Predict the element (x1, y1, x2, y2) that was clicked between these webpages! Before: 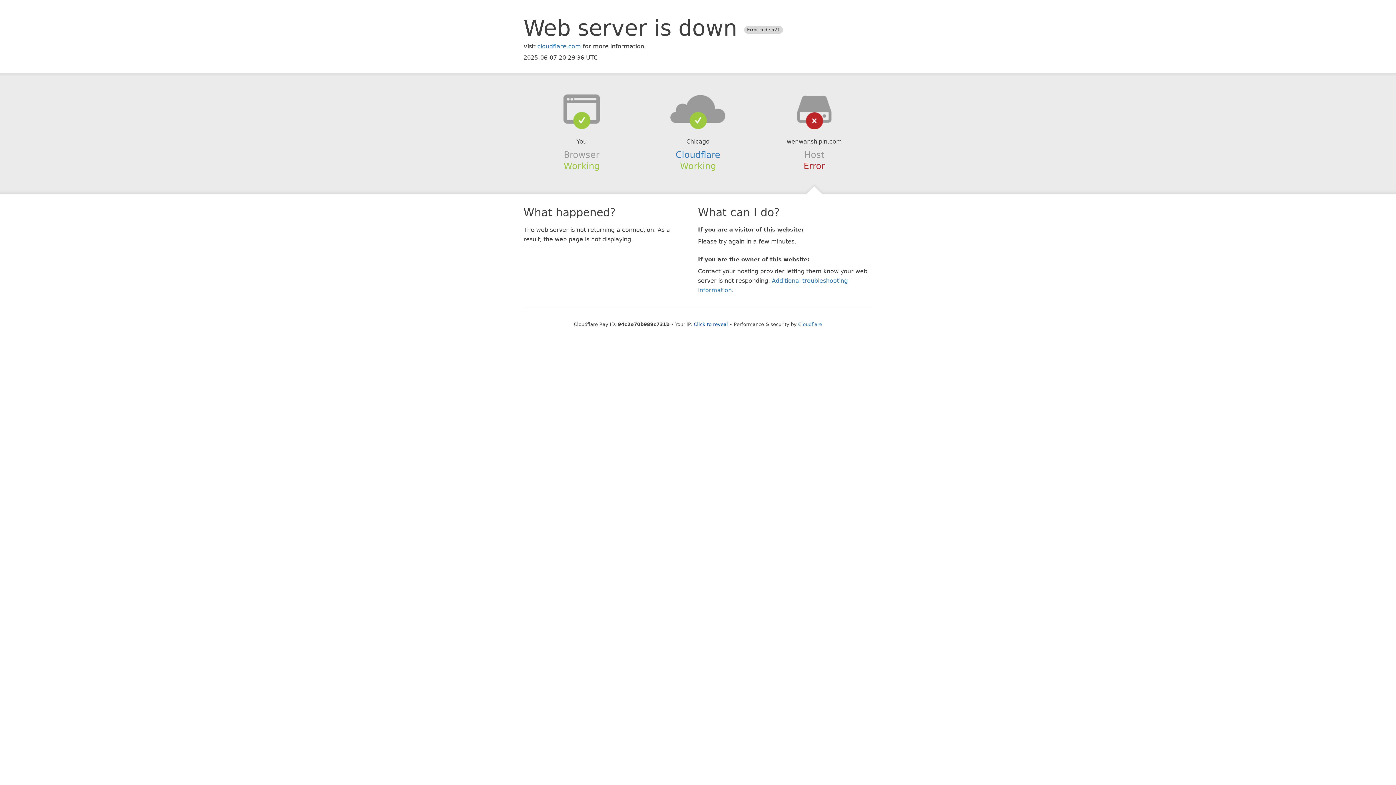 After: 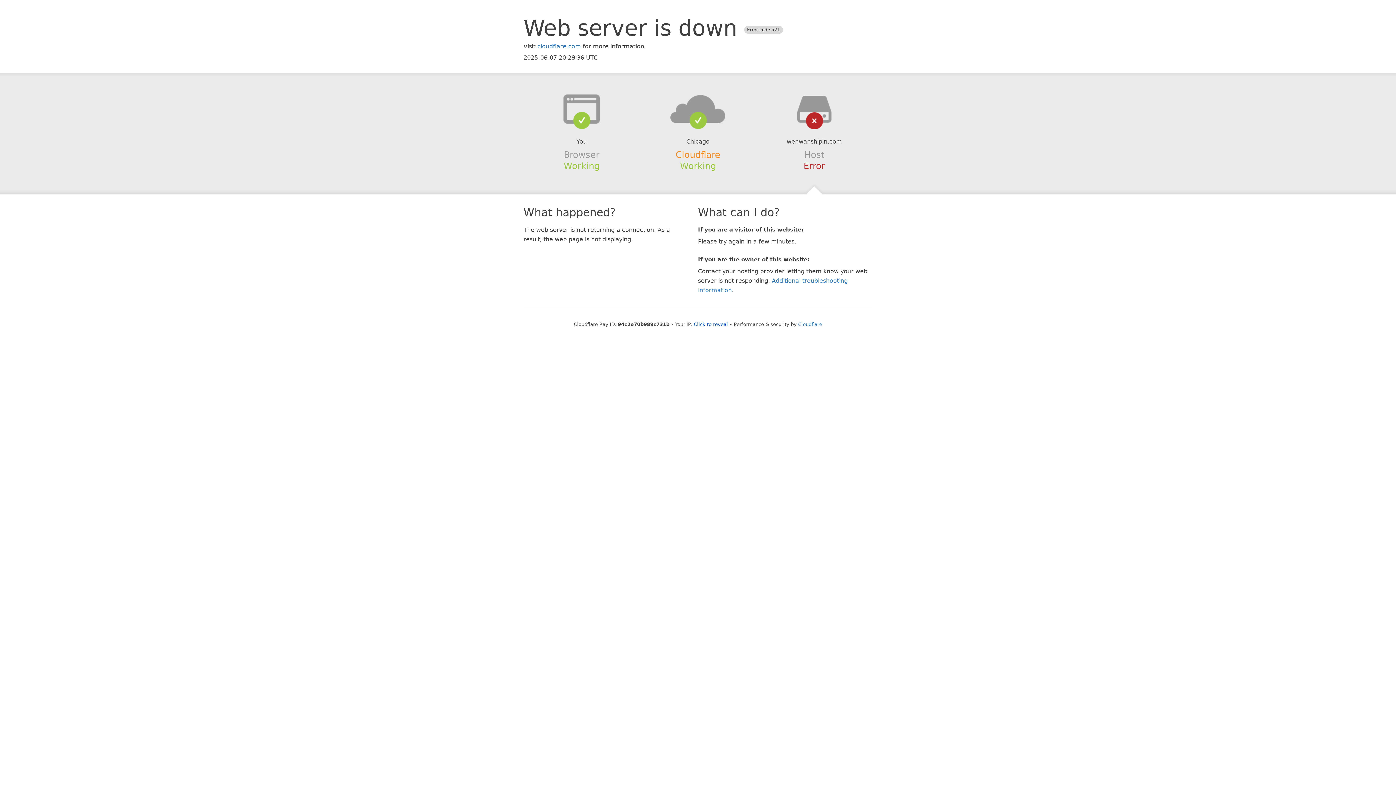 Action: bbox: (675, 149, 720, 159) label: Cloudflare